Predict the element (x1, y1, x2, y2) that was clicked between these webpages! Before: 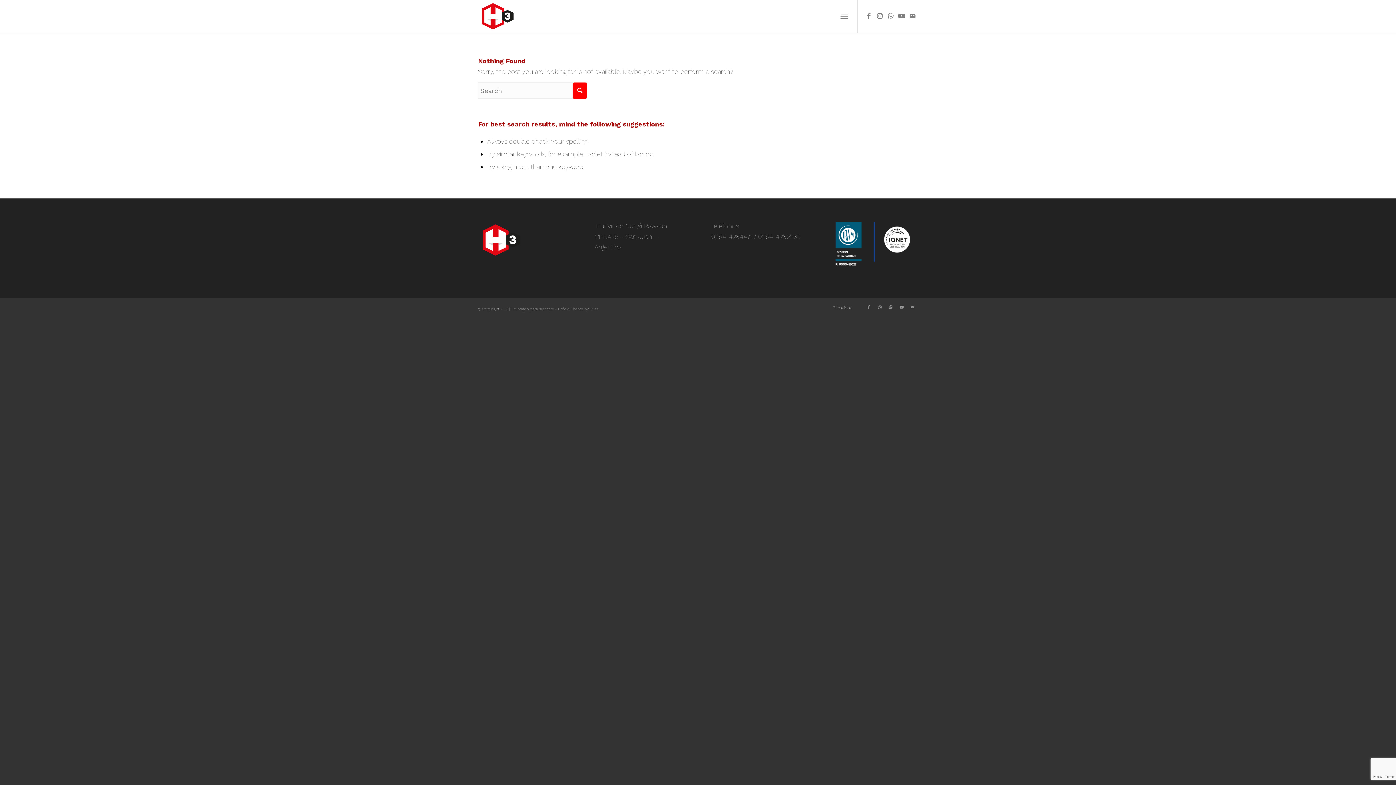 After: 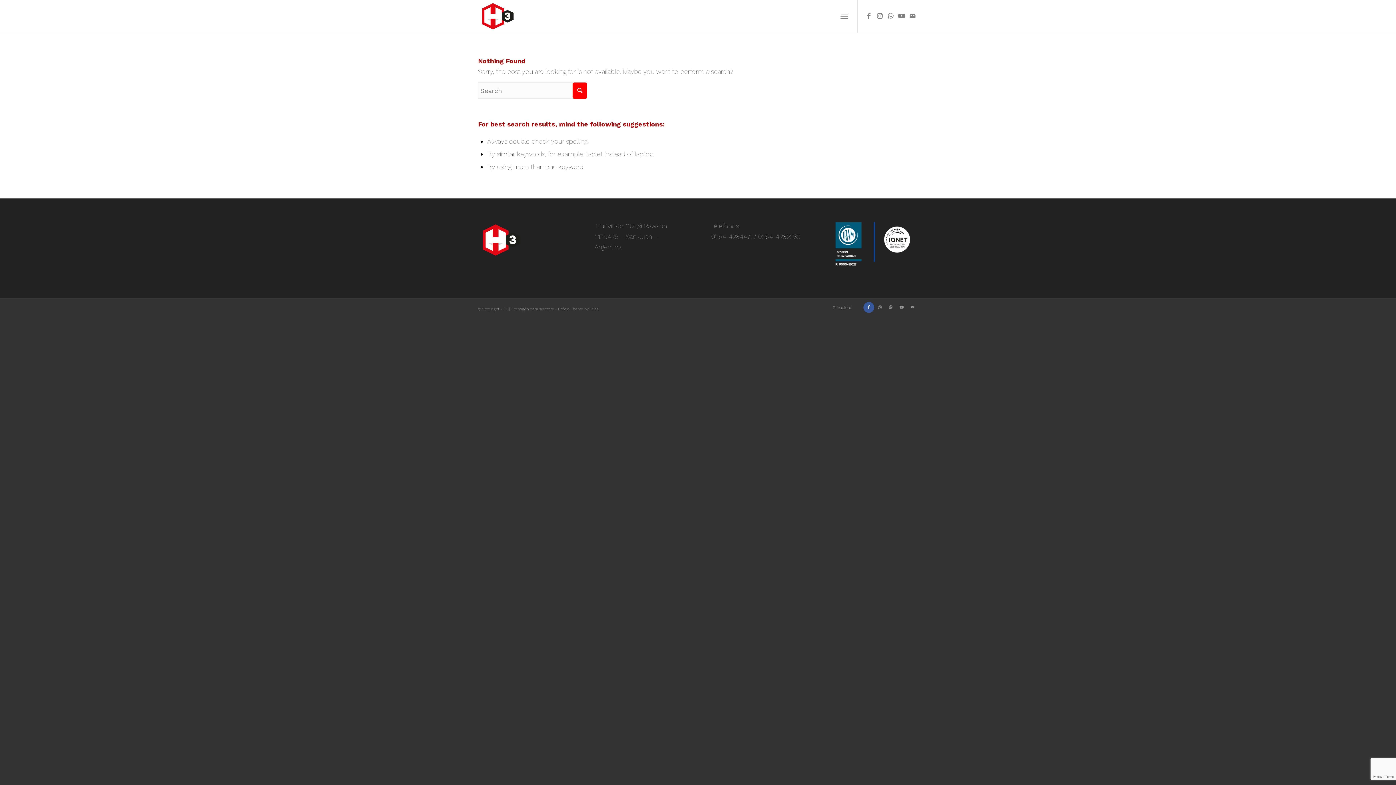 Action: label: Link to Facebook bbox: (863, 302, 874, 312)